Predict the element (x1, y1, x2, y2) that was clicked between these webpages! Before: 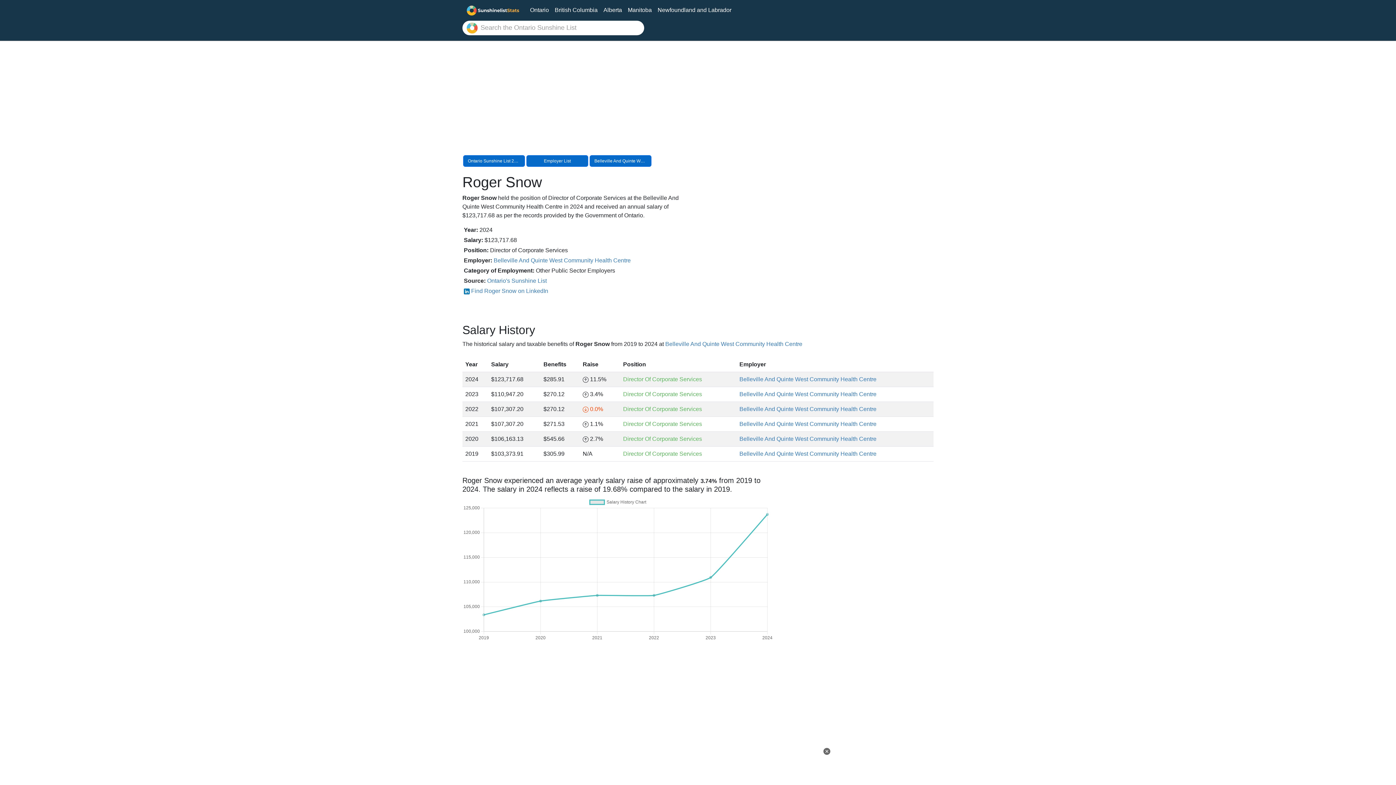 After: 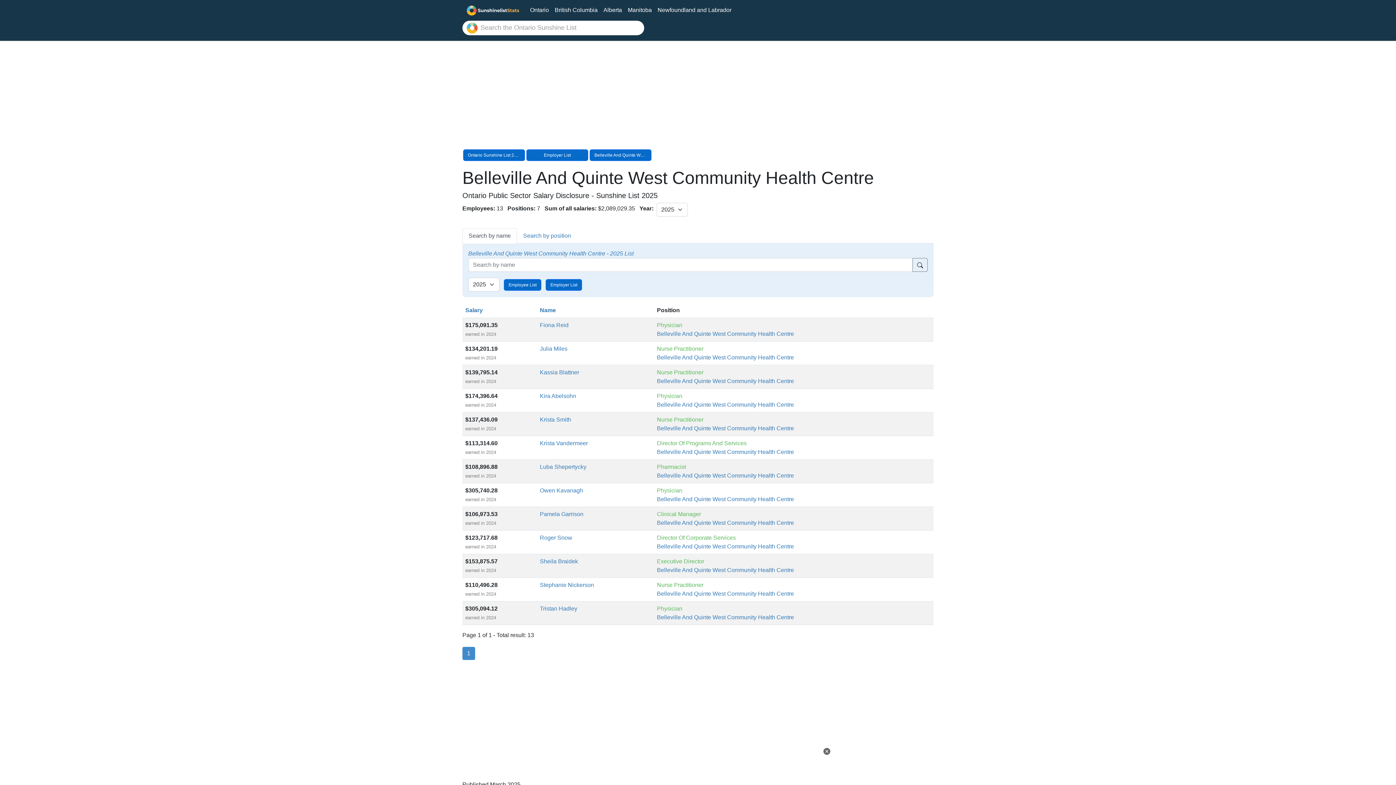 Action: bbox: (739, 391, 876, 397) label: Belleville And Quinte West Community Health Centre